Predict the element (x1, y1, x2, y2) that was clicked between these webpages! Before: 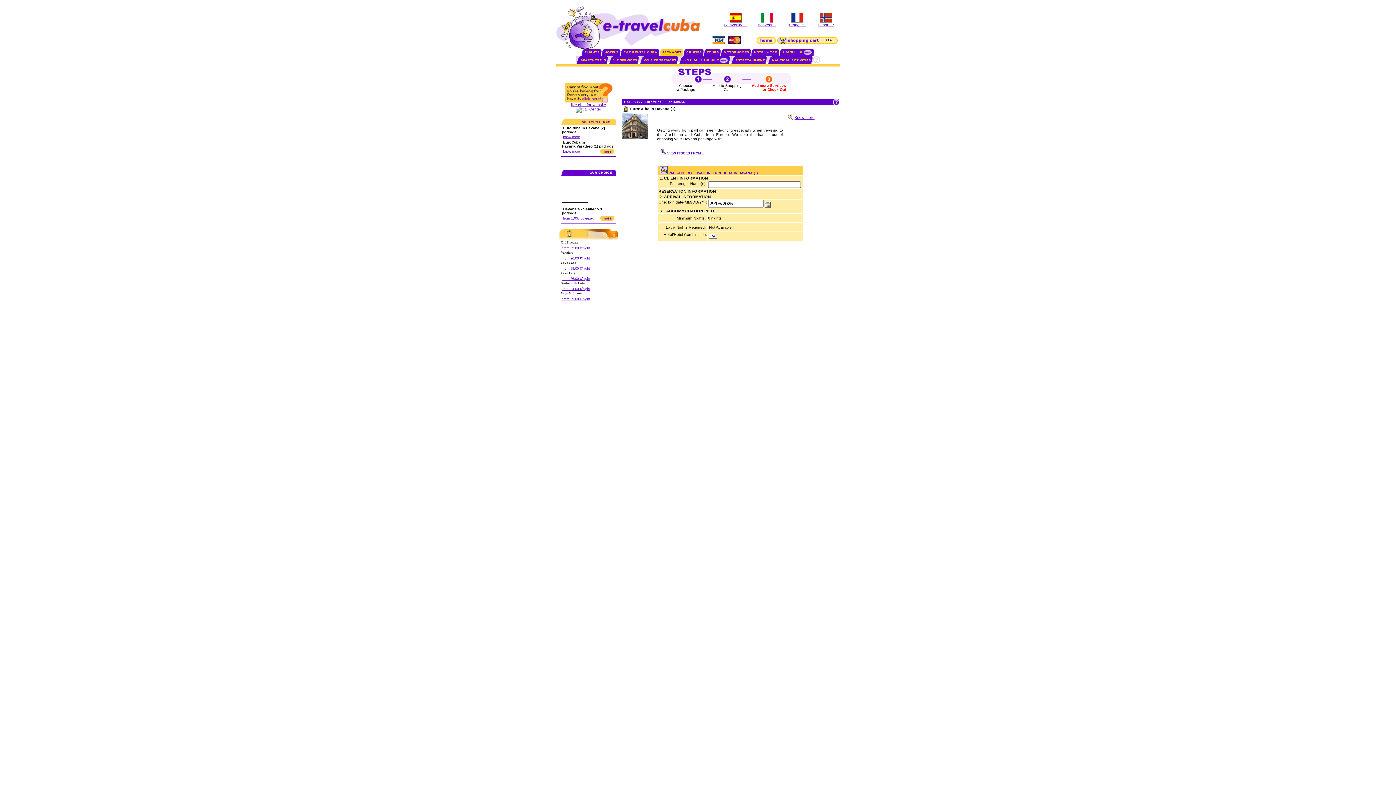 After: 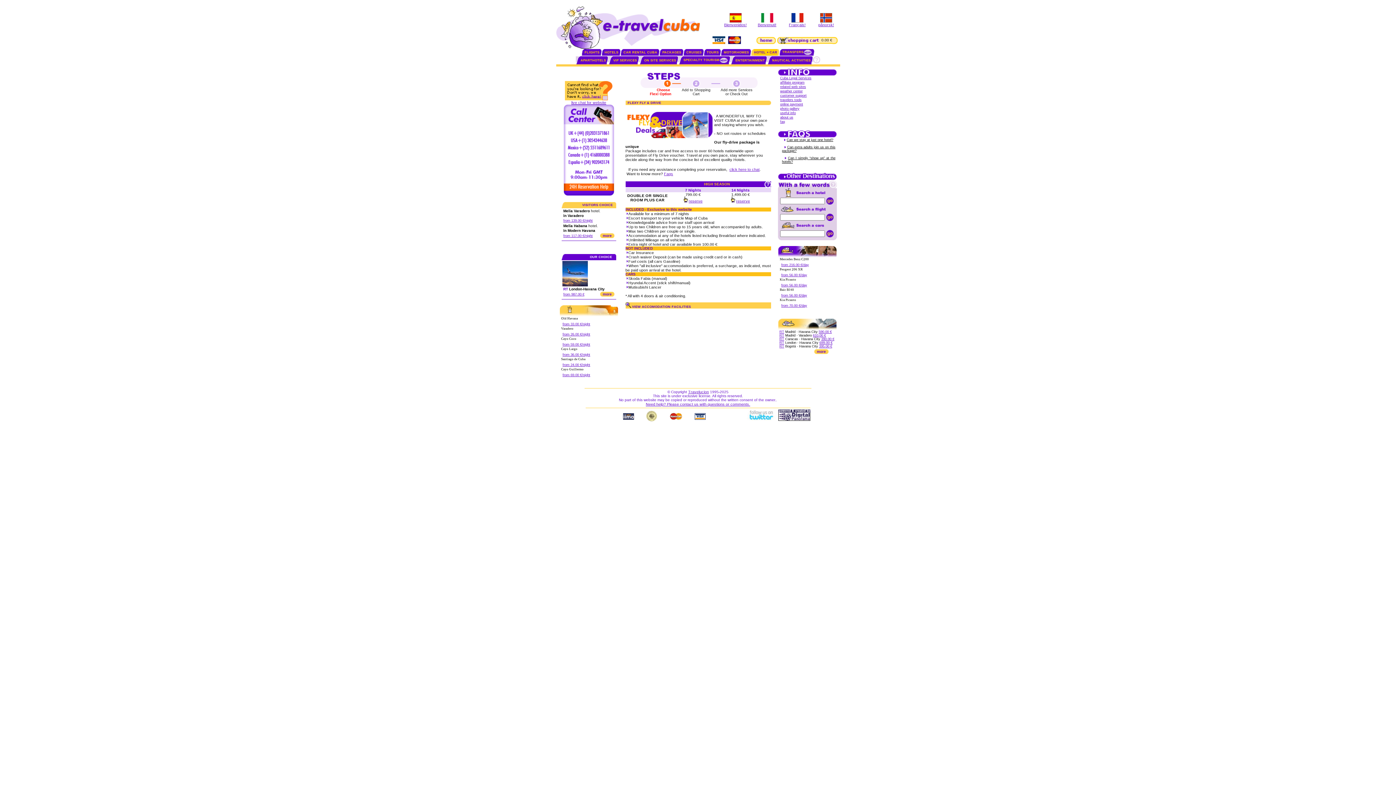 Action: label: HOTEL + CAR bbox: (754, 50, 777, 54)